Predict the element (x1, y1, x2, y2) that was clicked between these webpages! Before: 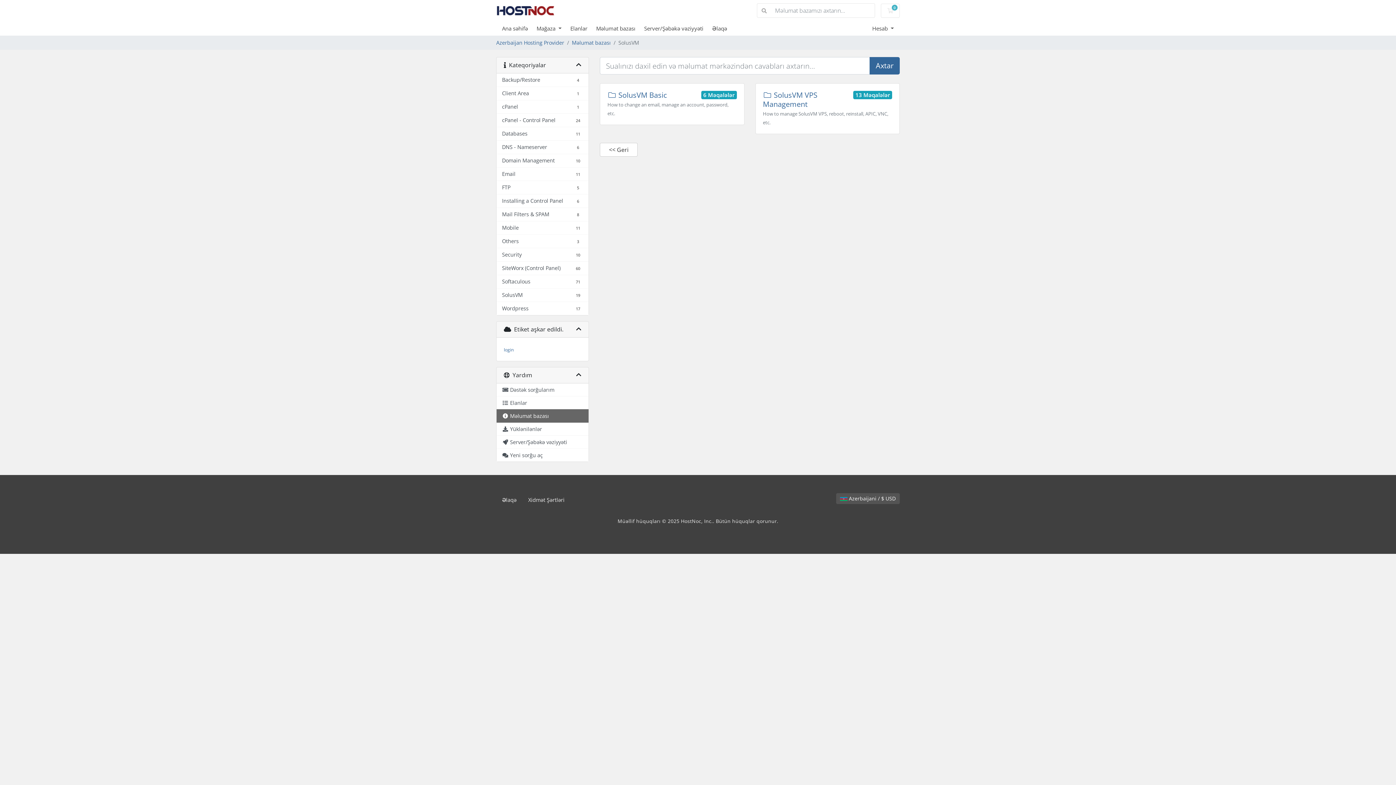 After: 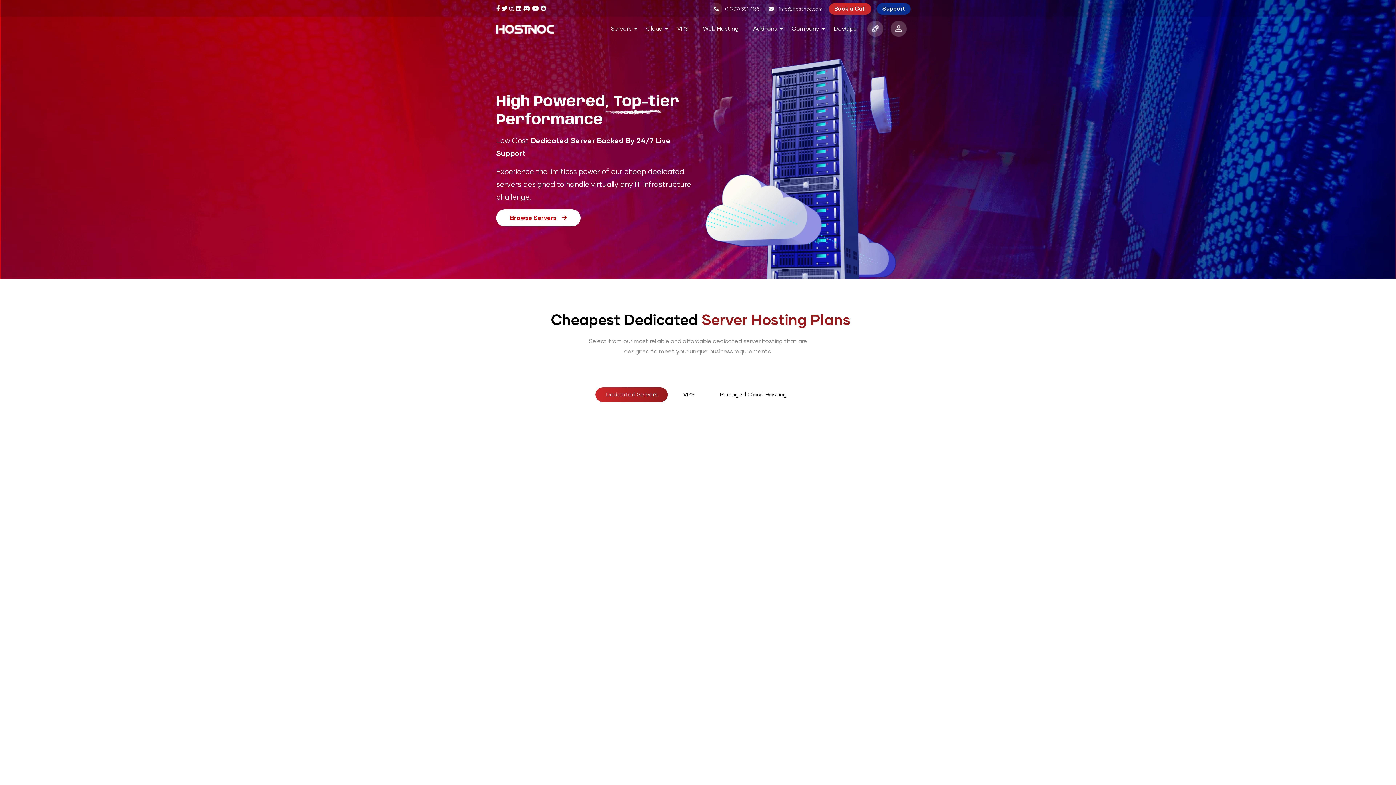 Action: bbox: (496, 2, 555, 18)